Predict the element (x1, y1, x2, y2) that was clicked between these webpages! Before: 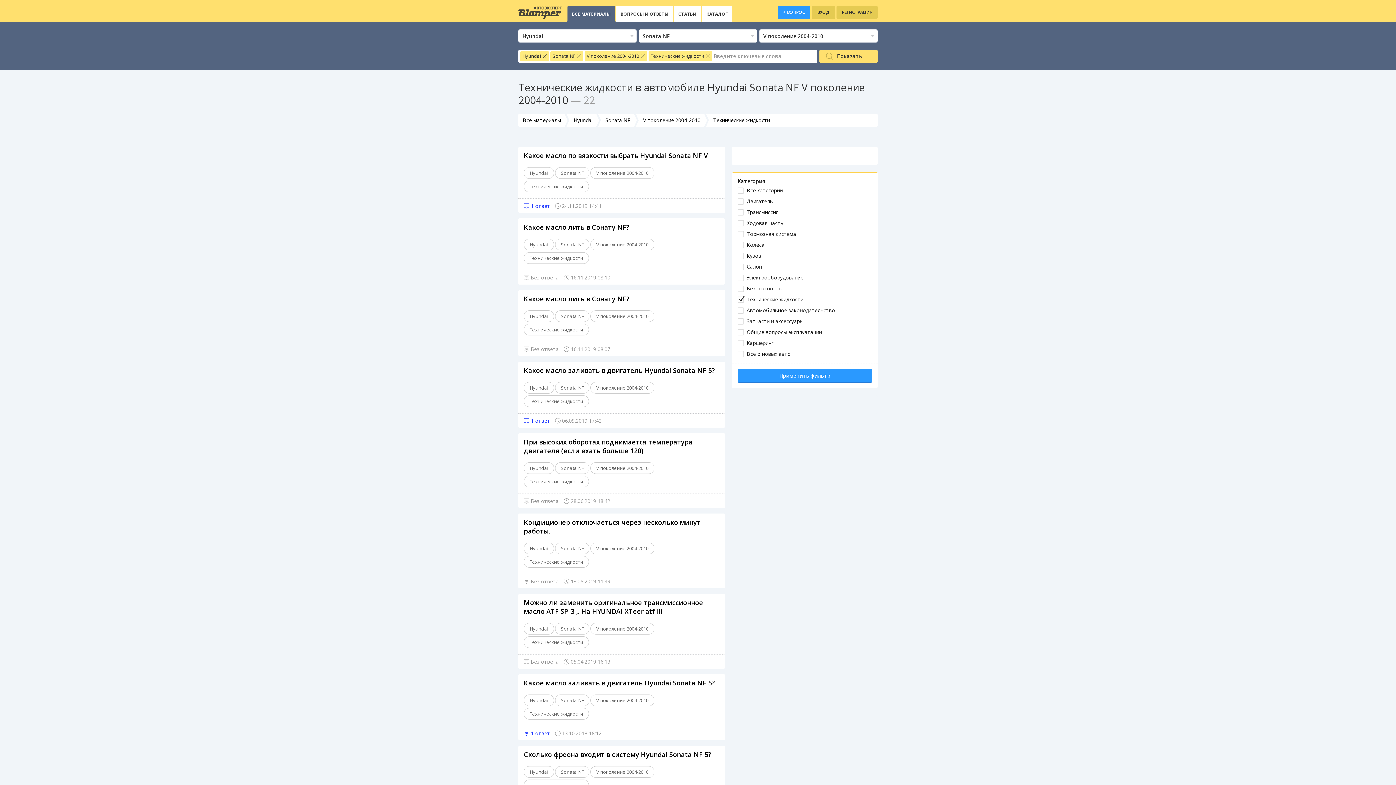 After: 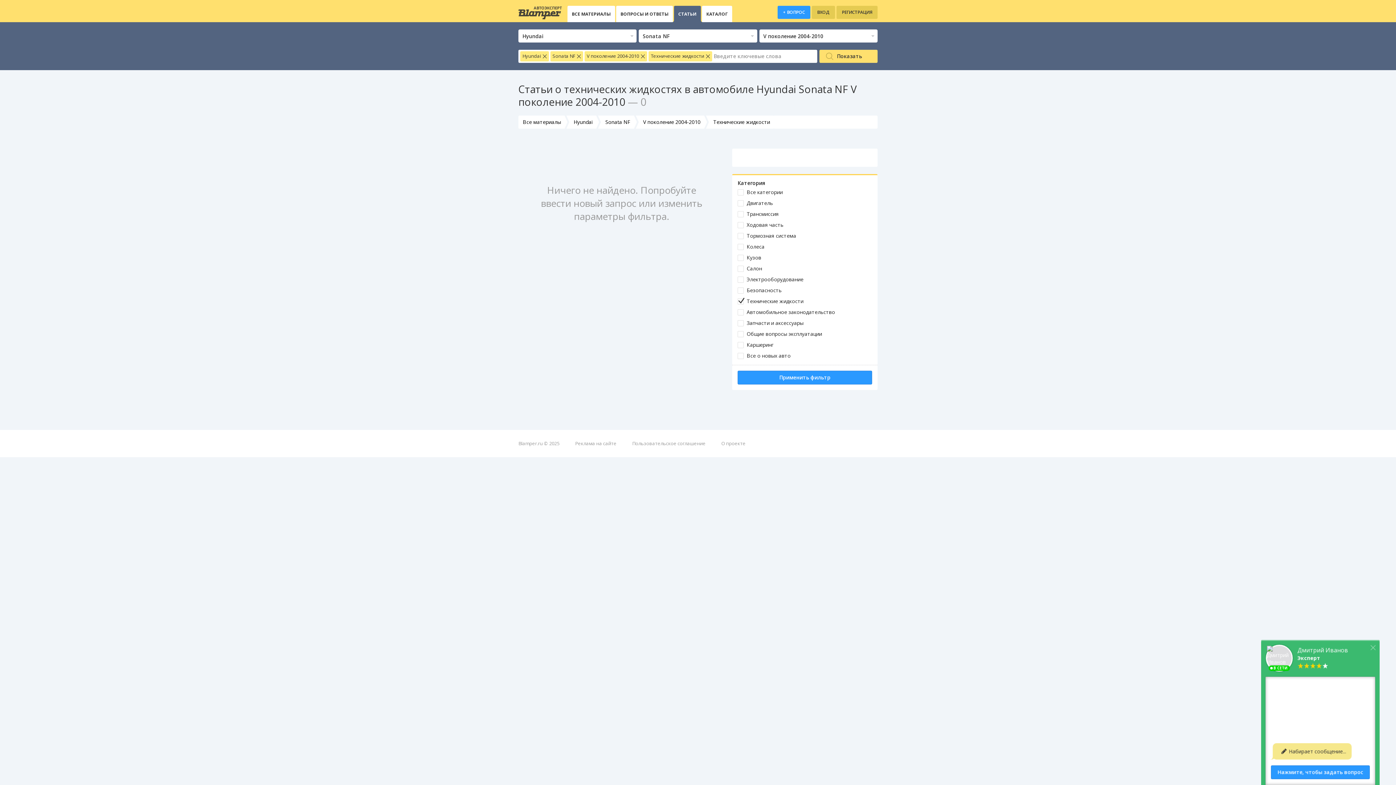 Action: bbox: (674, 5, 701, 22) label: СТАТЬИ